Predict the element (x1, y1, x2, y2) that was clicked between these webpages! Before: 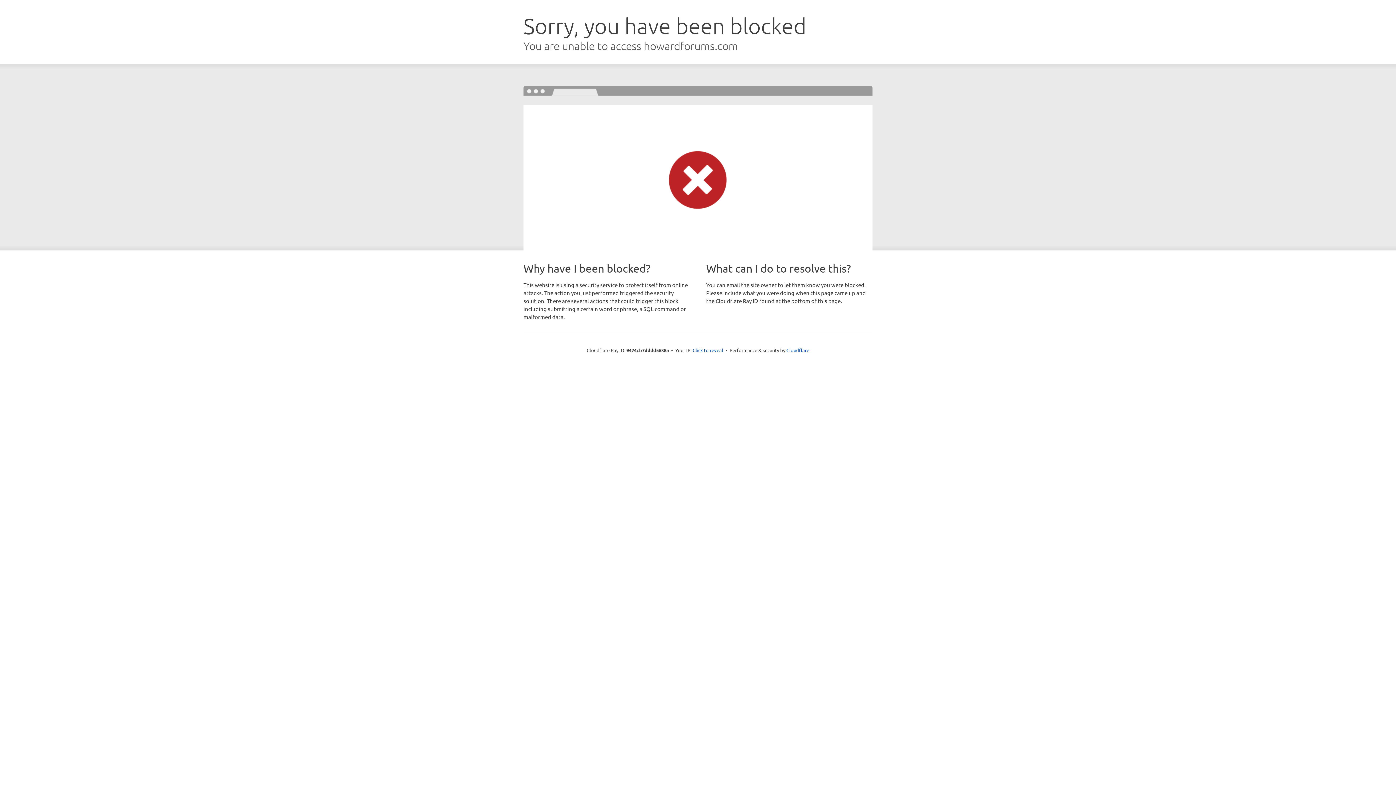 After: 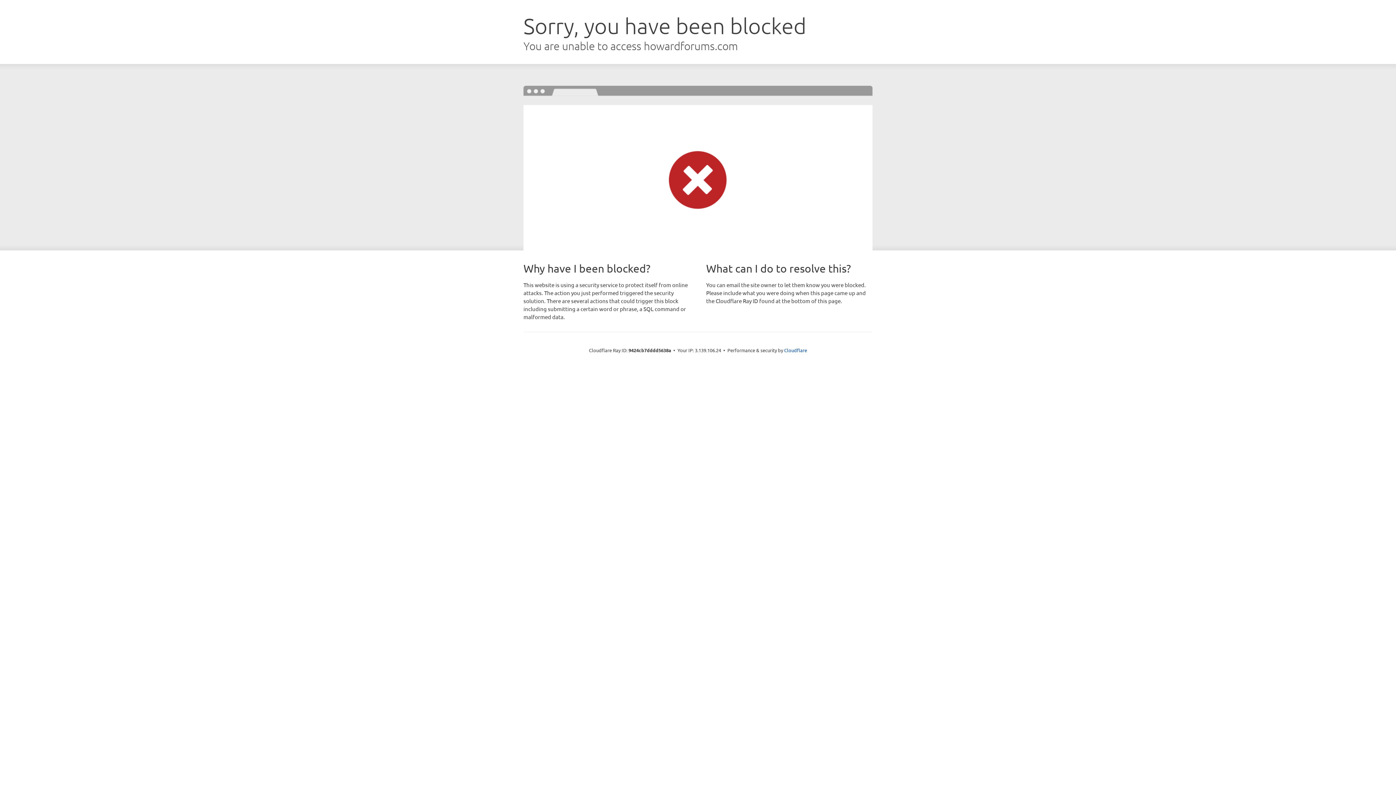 Action: label: Click to reveal bbox: (692, 346, 723, 353)